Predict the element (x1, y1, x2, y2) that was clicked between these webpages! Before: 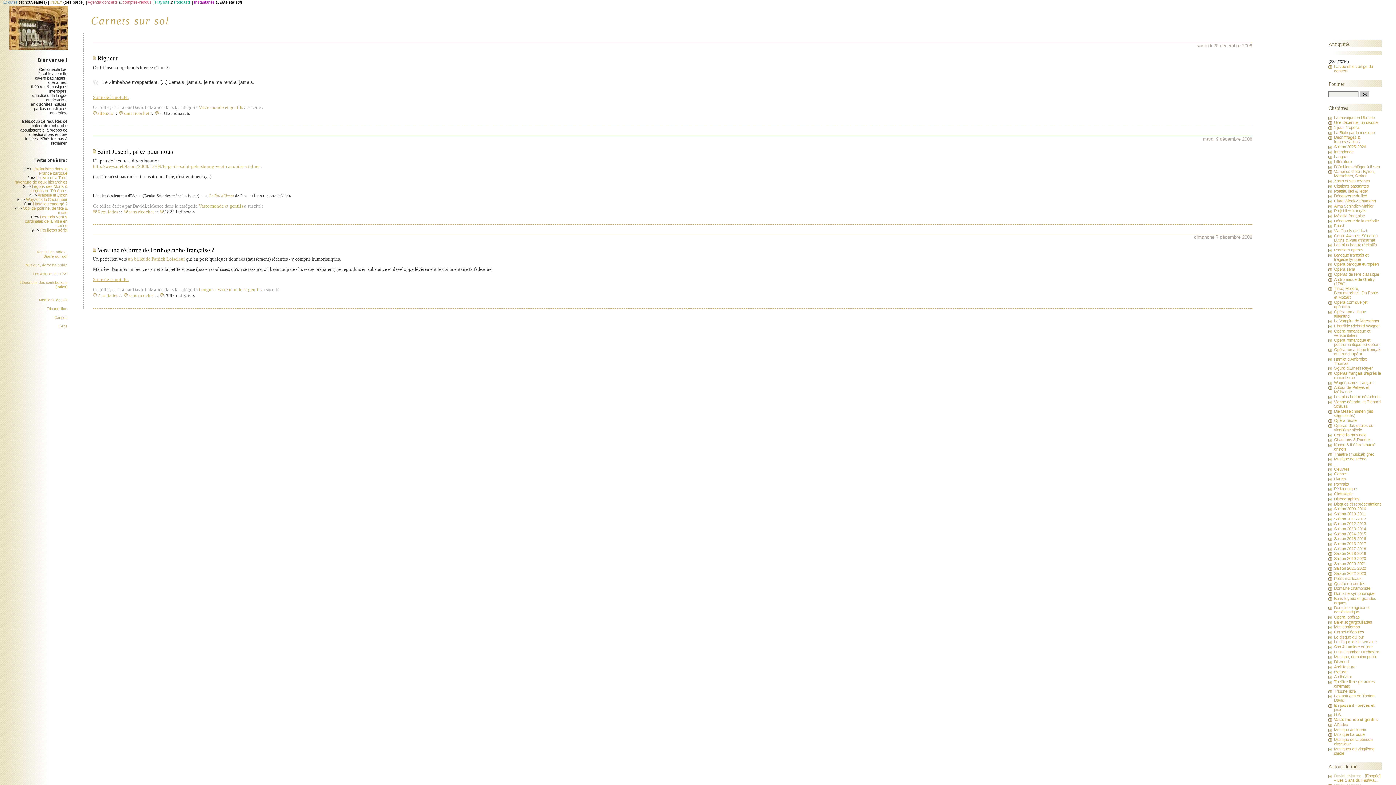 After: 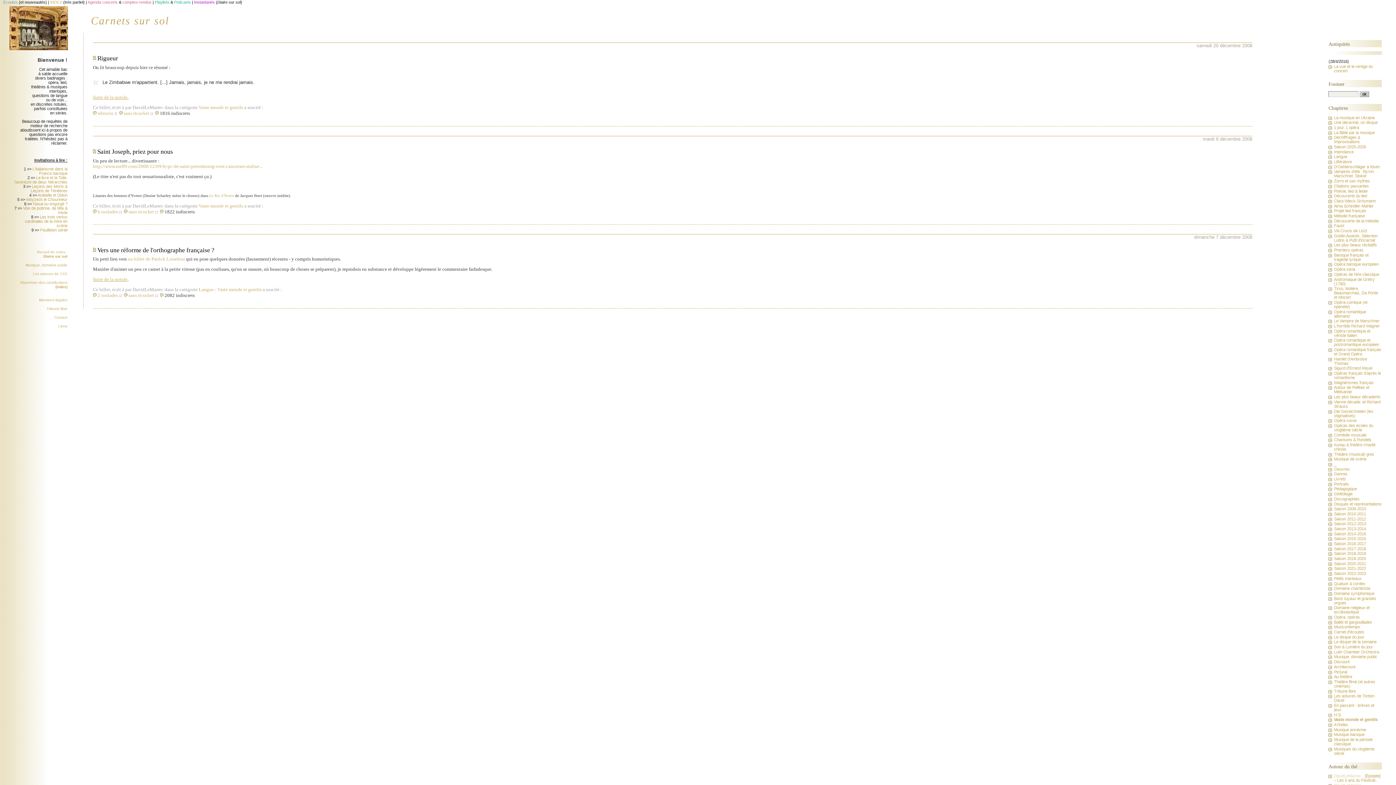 Action: bbox: (154, 0, 169, 4) label: Playlists